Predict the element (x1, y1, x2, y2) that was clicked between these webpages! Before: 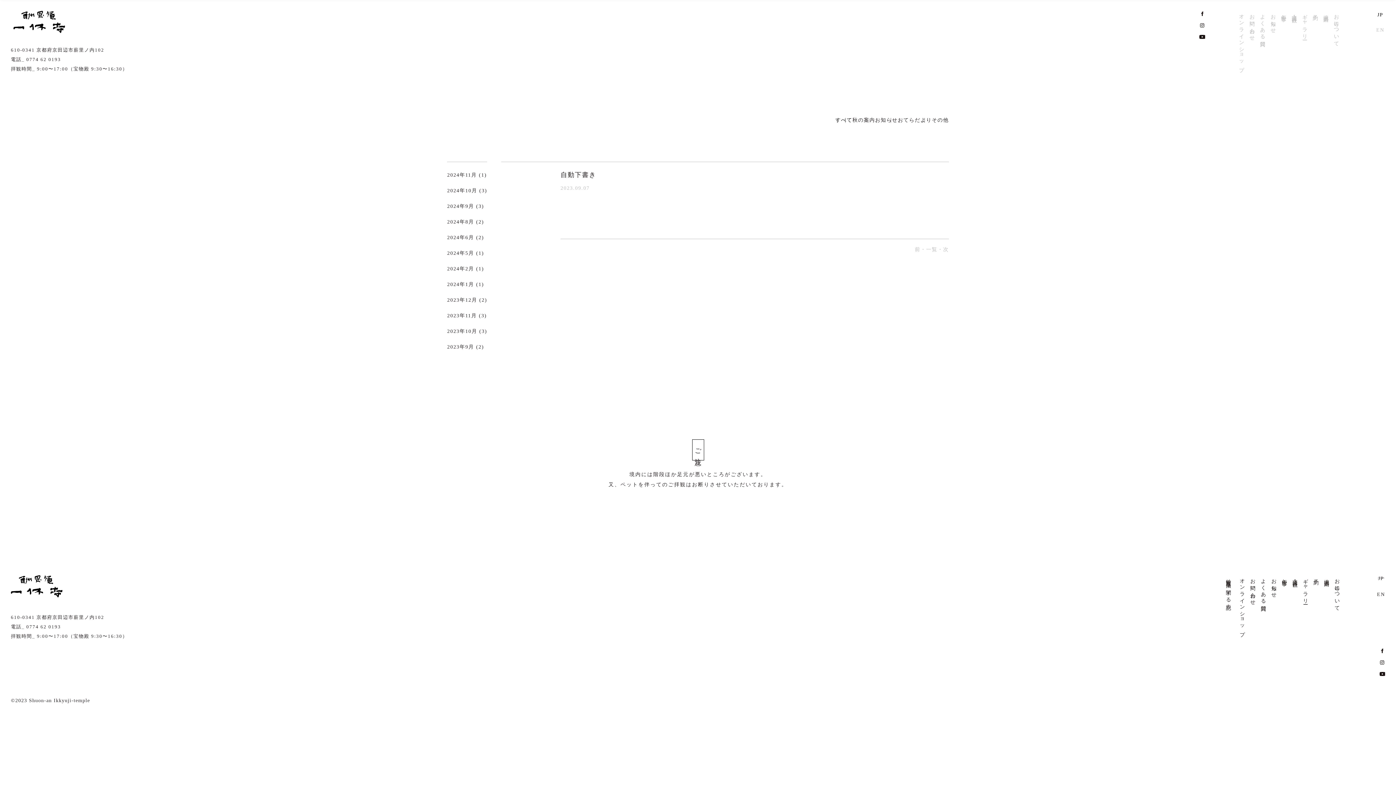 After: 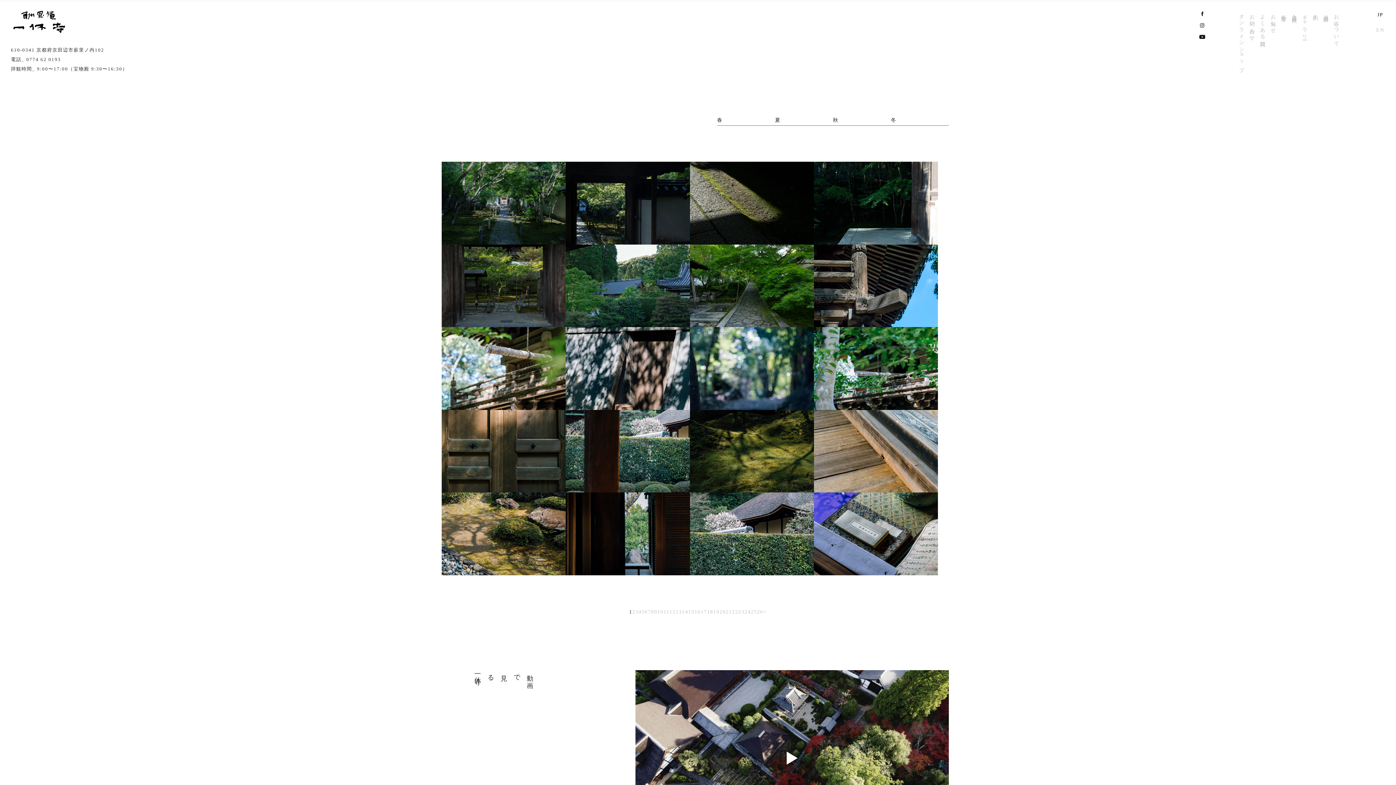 Action: bbox: (1299, 10, 1310, 37) label: ギャラリー